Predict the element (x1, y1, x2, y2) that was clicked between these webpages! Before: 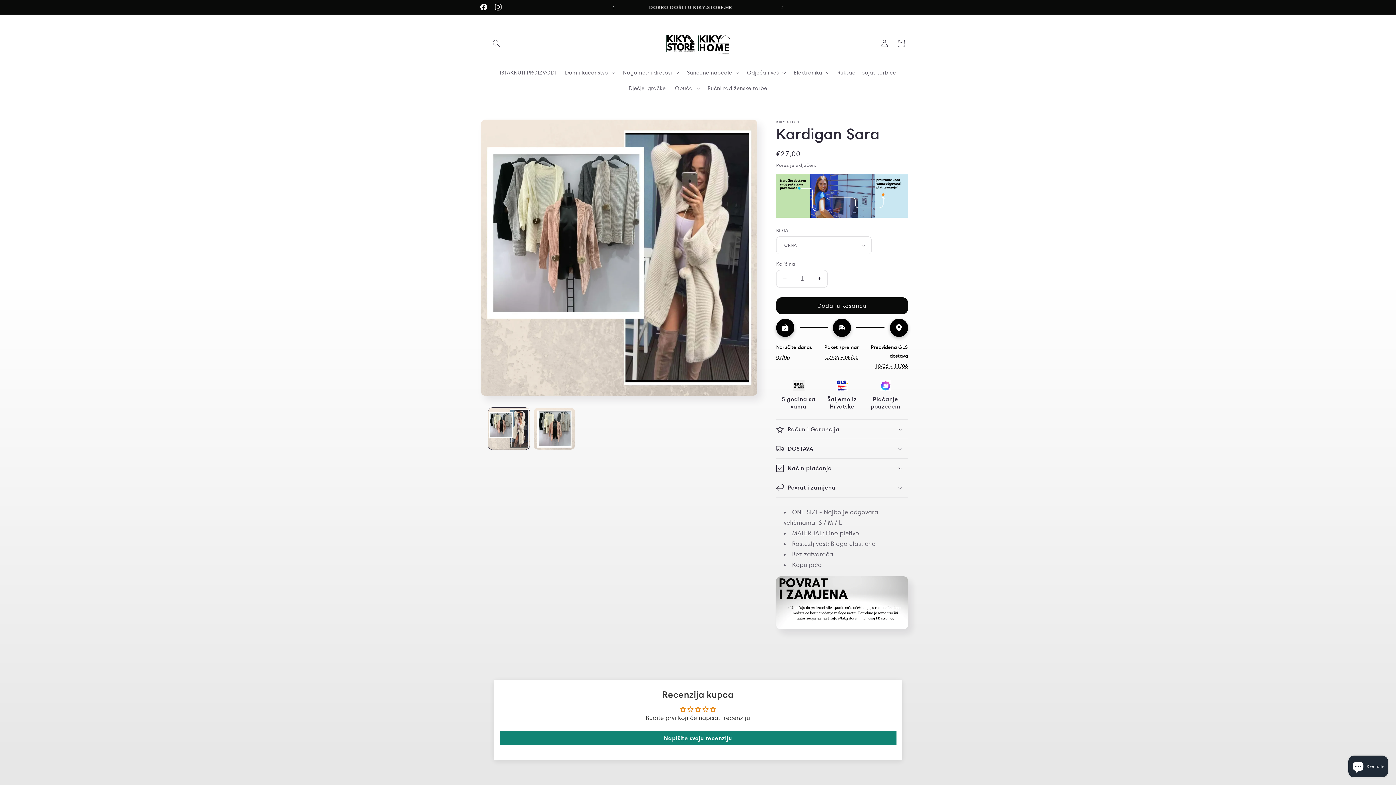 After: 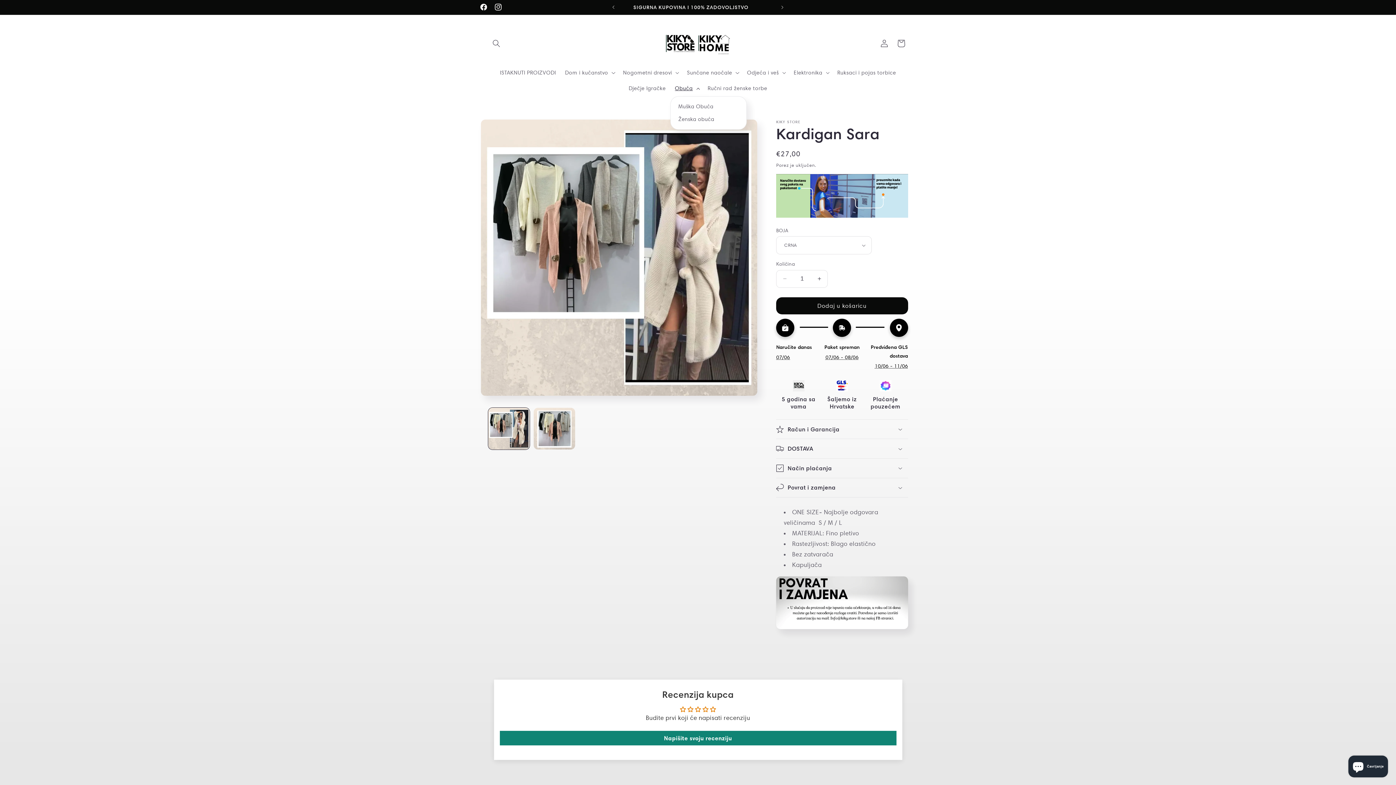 Action: bbox: (670, 80, 703, 96) label: Obuća